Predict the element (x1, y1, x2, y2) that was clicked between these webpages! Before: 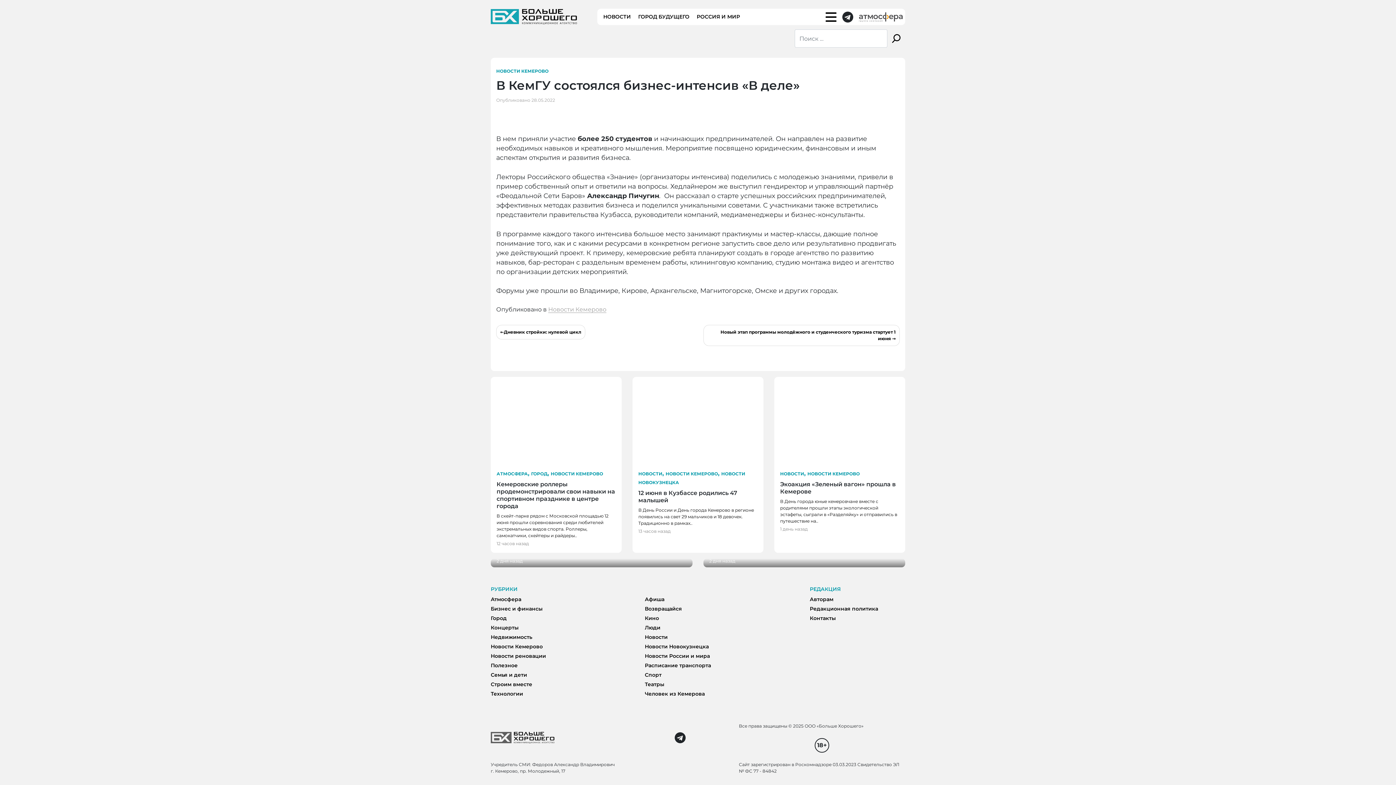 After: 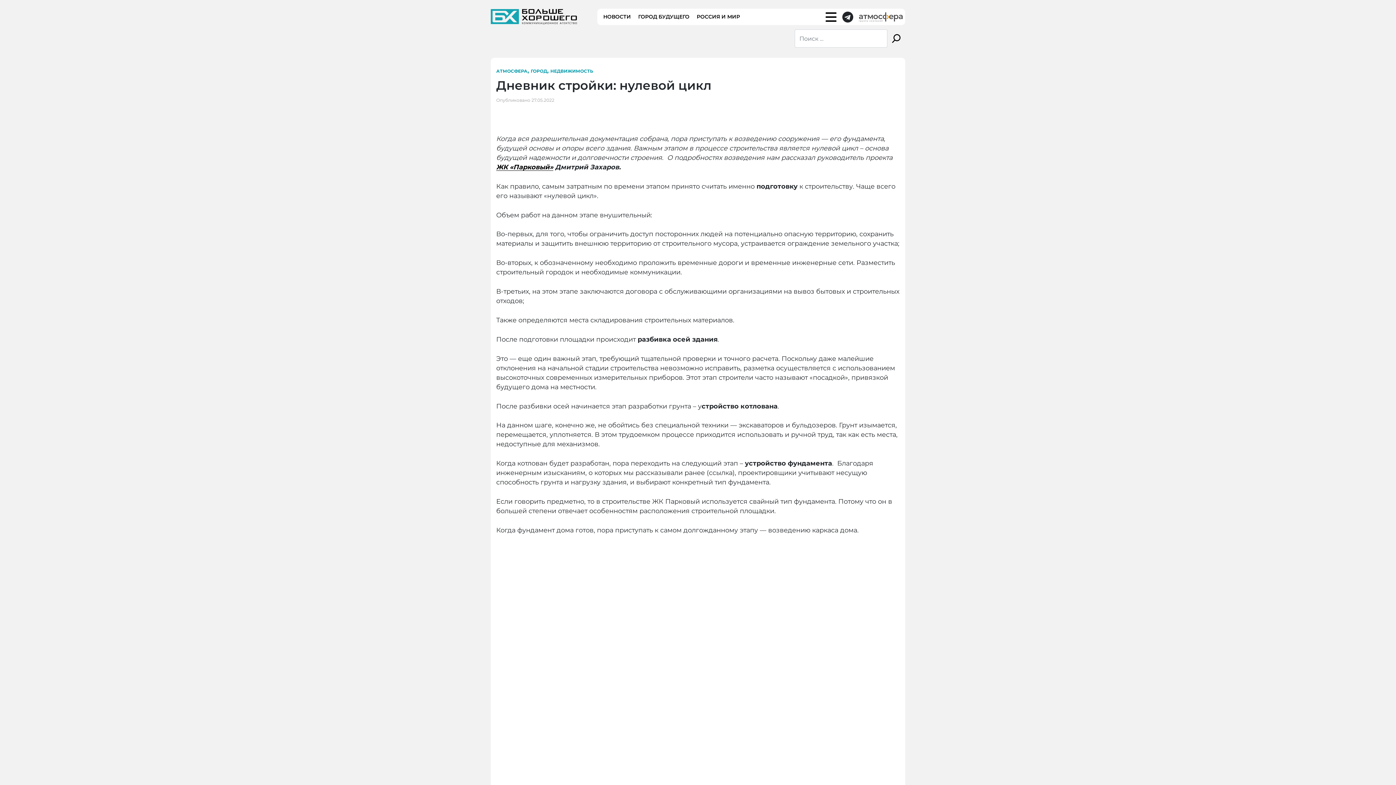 Action: label: Дневник стройки: нулевой цикл bbox: (496, 325, 585, 339)